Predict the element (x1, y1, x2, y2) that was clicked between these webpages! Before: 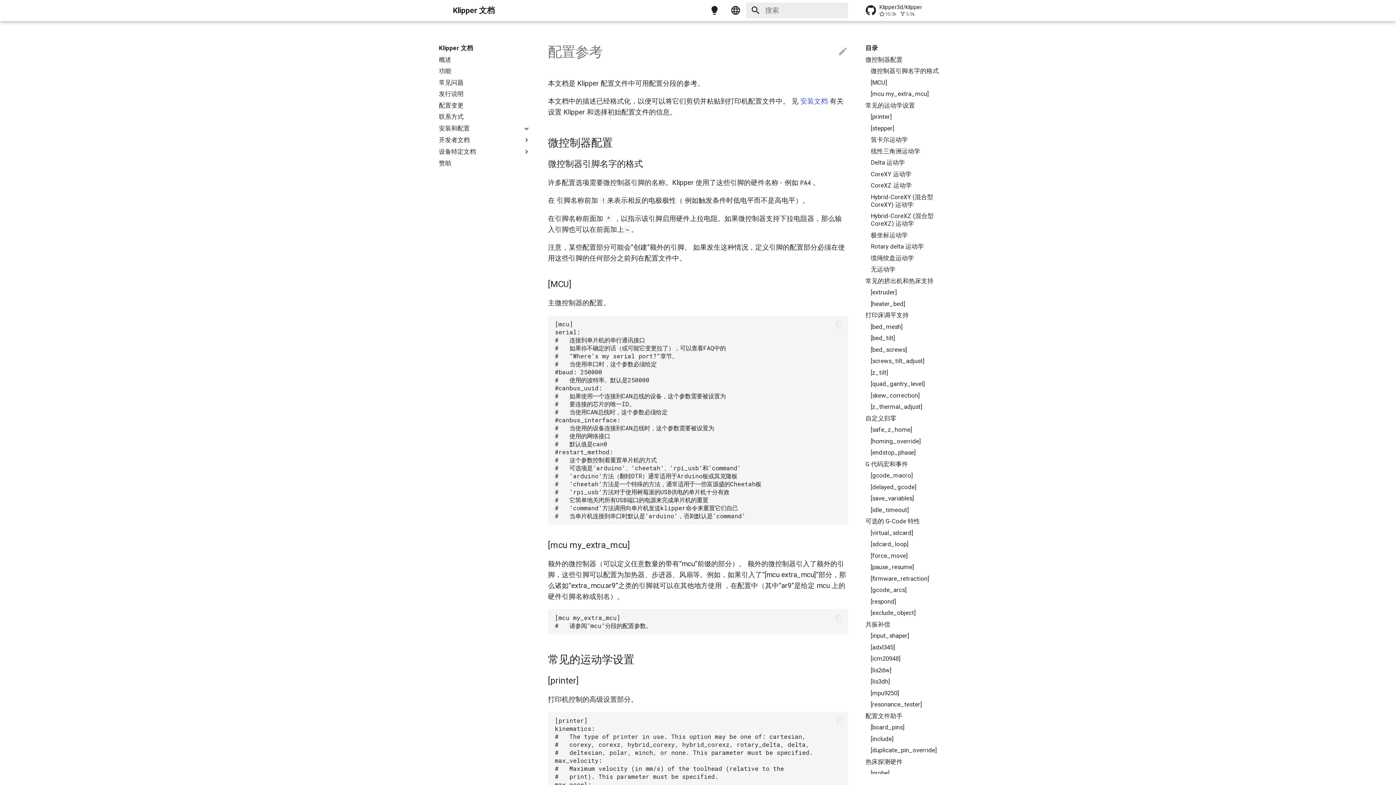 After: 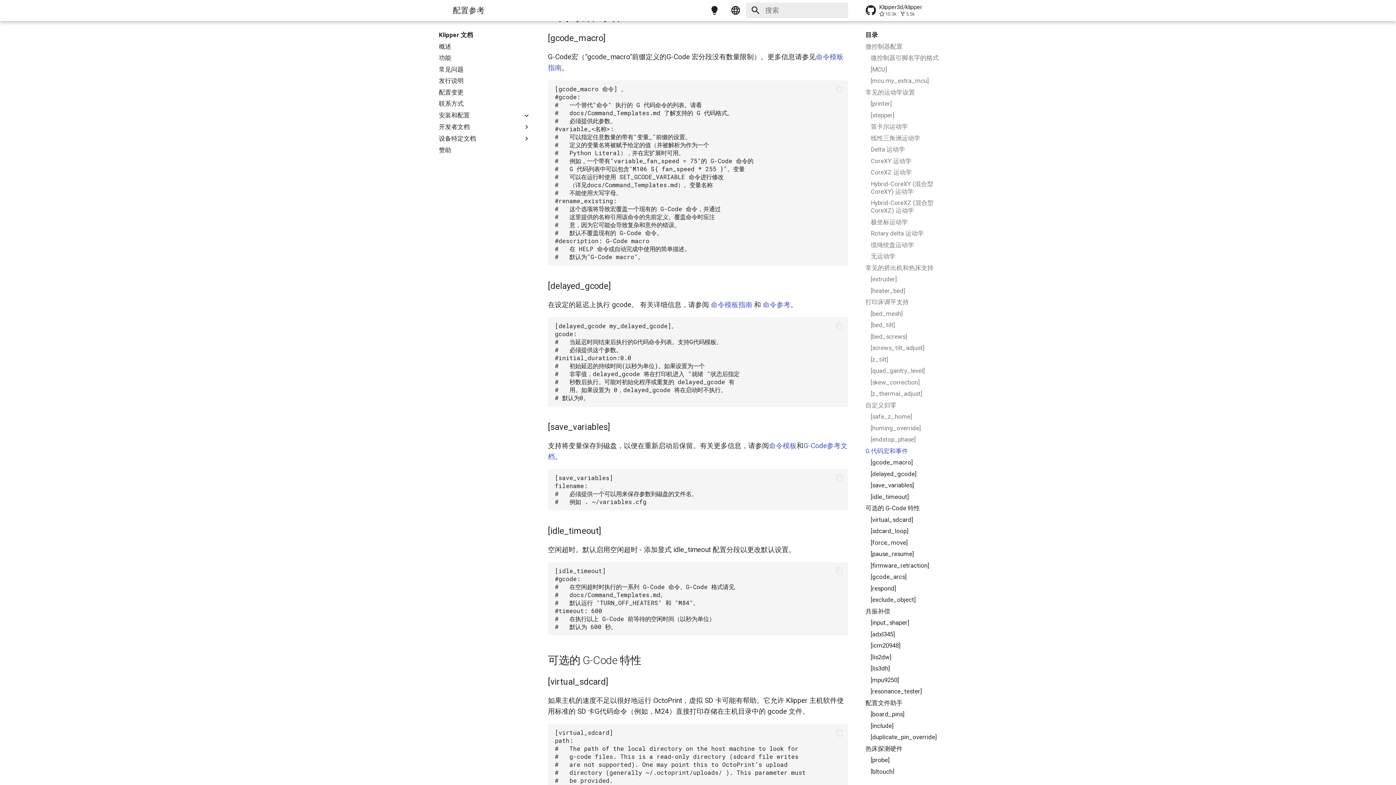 Action: bbox: (870, 472, 957, 479) label: [gcode_macro]